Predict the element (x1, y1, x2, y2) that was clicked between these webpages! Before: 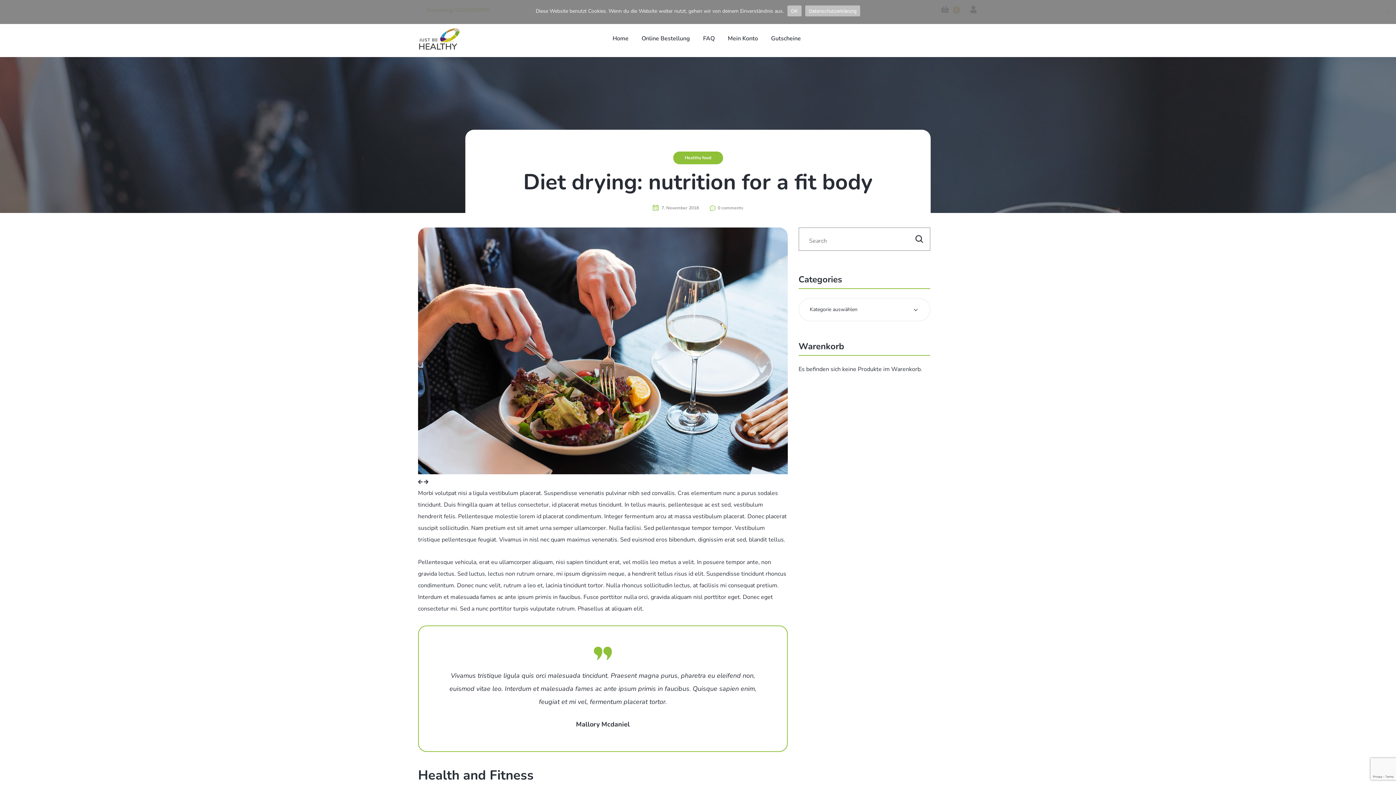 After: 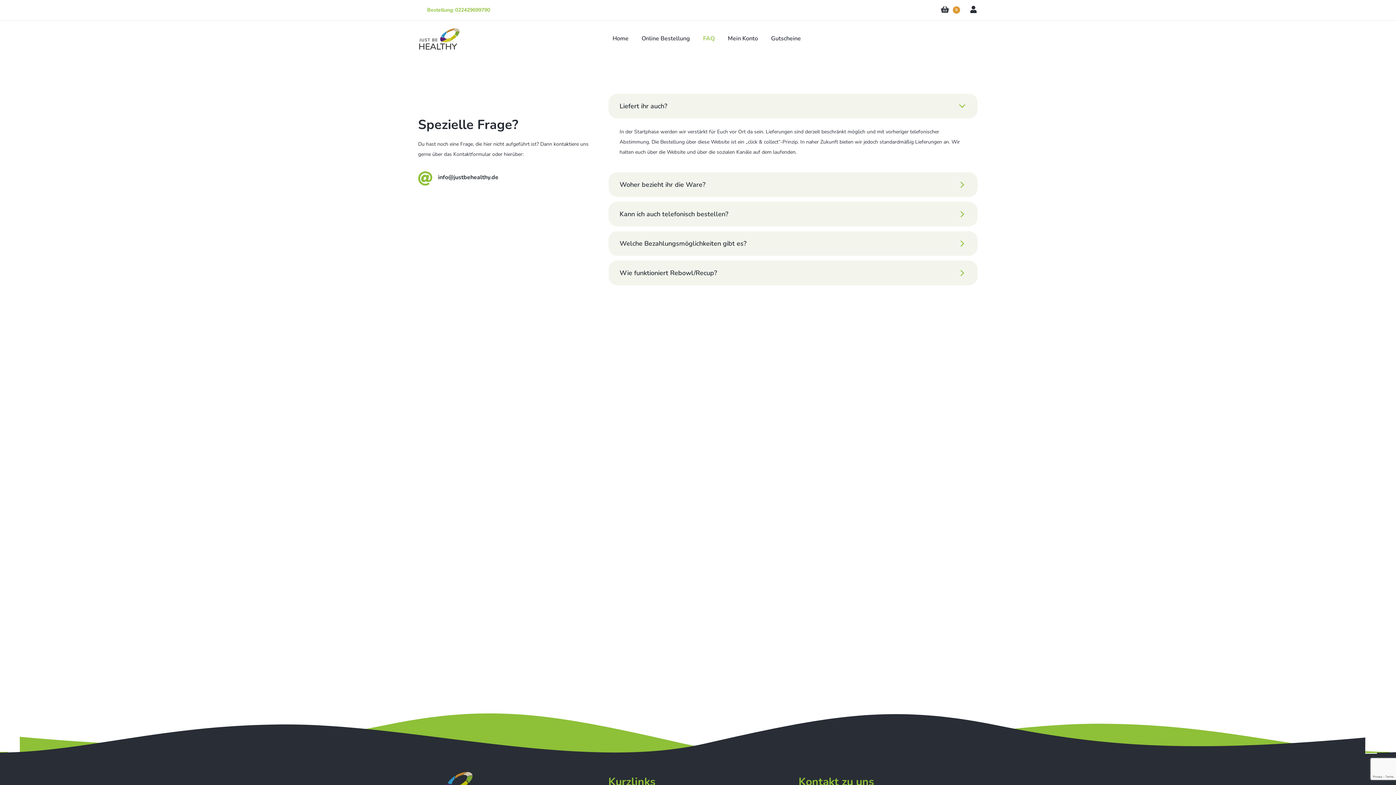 Action: bbox: (696, 34, 721, 42) label: FAQ